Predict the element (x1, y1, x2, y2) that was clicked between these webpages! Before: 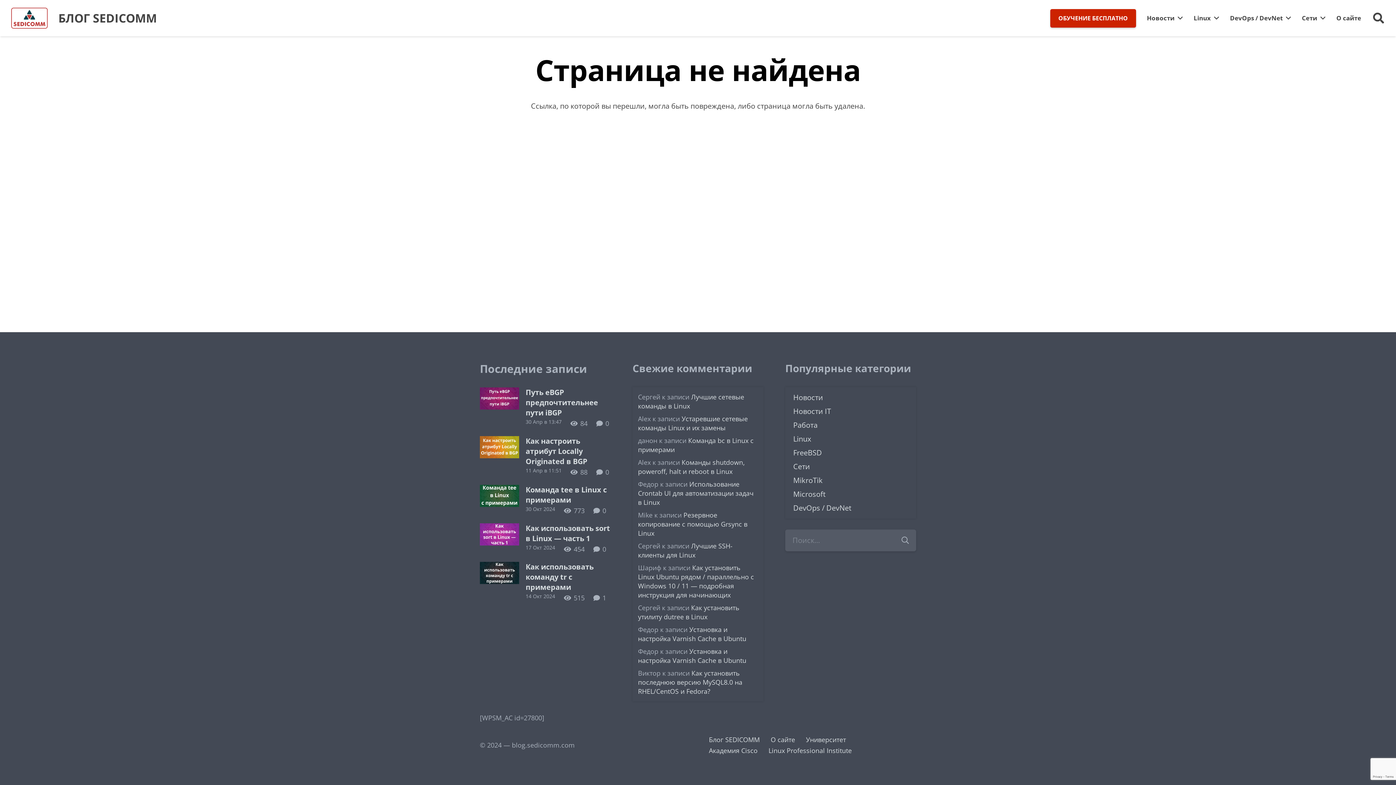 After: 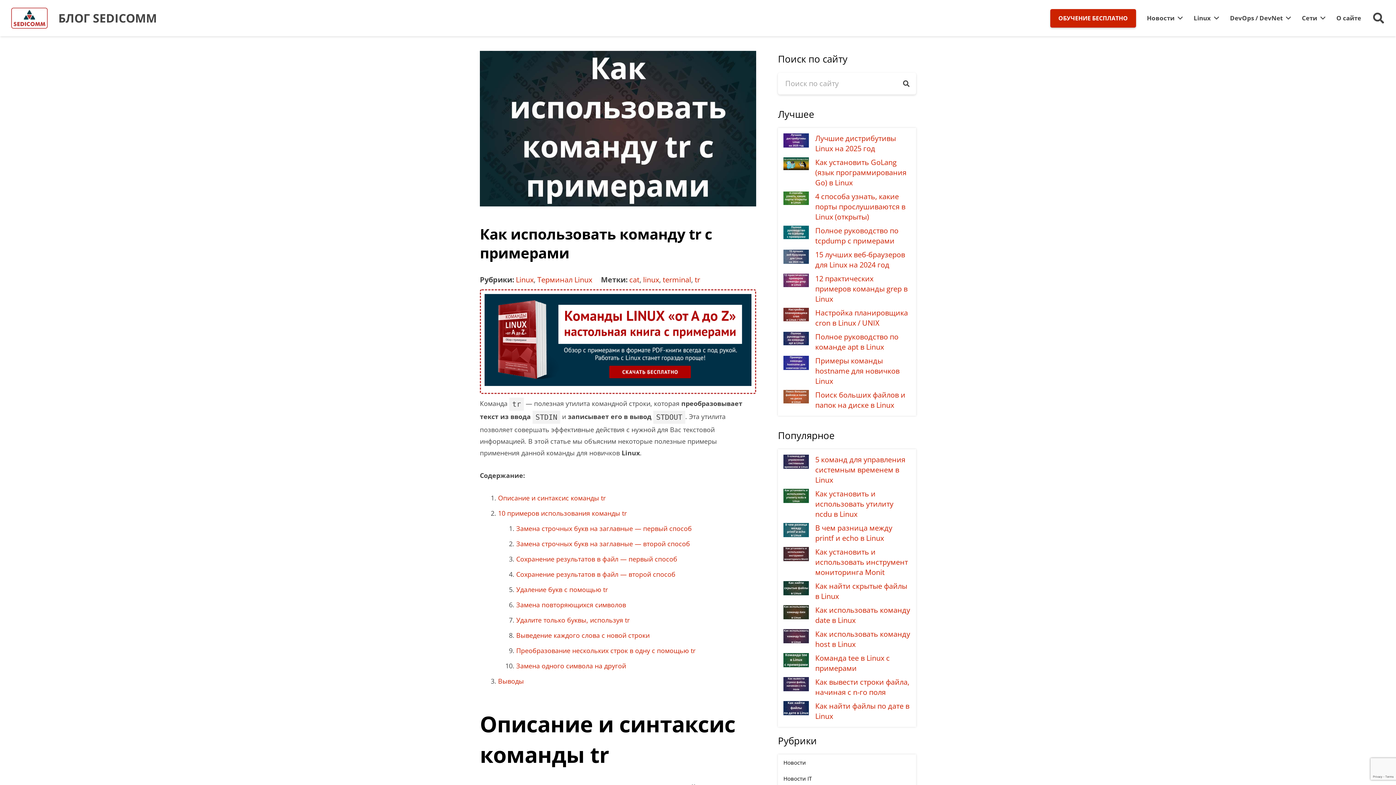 Action: bbox: (525, 562, 593, 592) label: Как использовать команду tr с примерами